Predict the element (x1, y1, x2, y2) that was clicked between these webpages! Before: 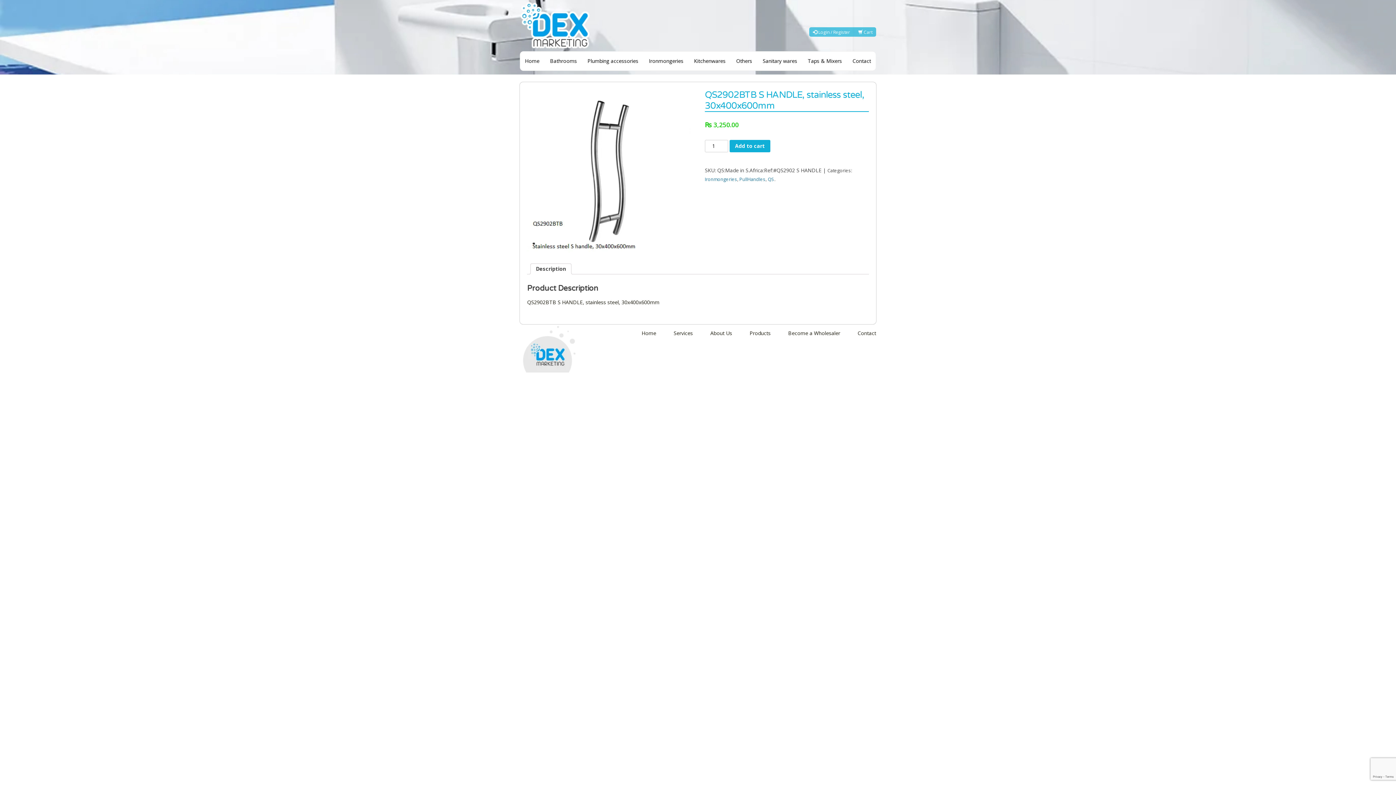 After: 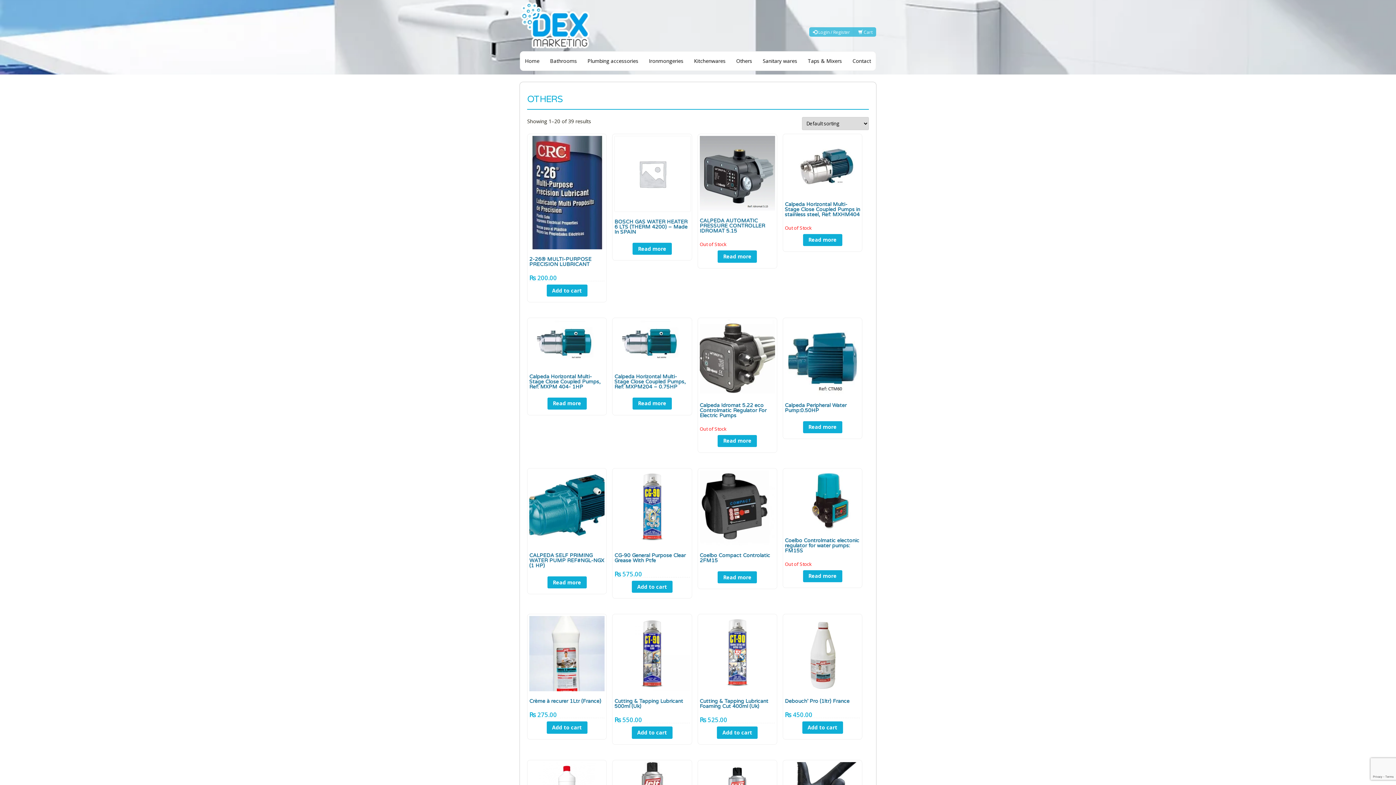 Action: bbox: (731, 54, 757, 67) label: Others
    